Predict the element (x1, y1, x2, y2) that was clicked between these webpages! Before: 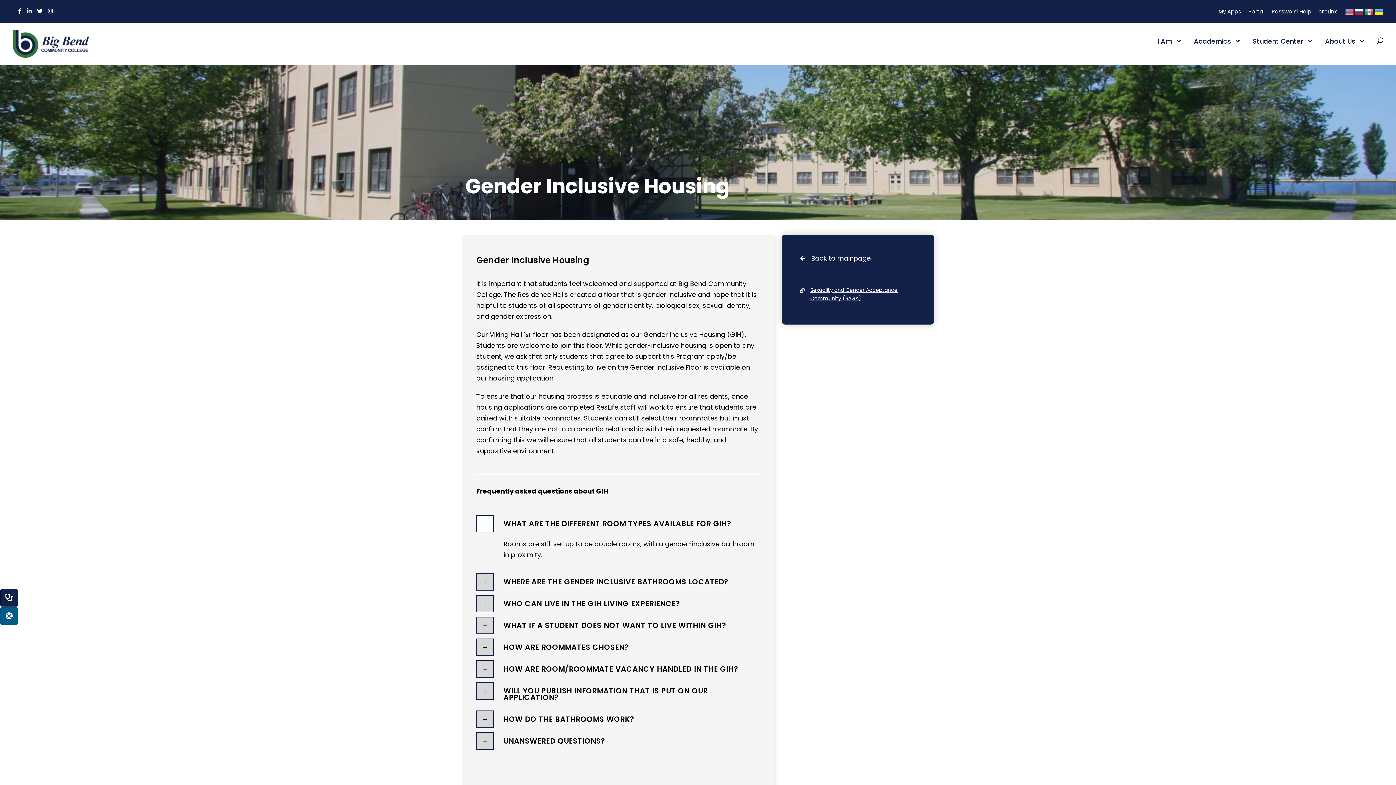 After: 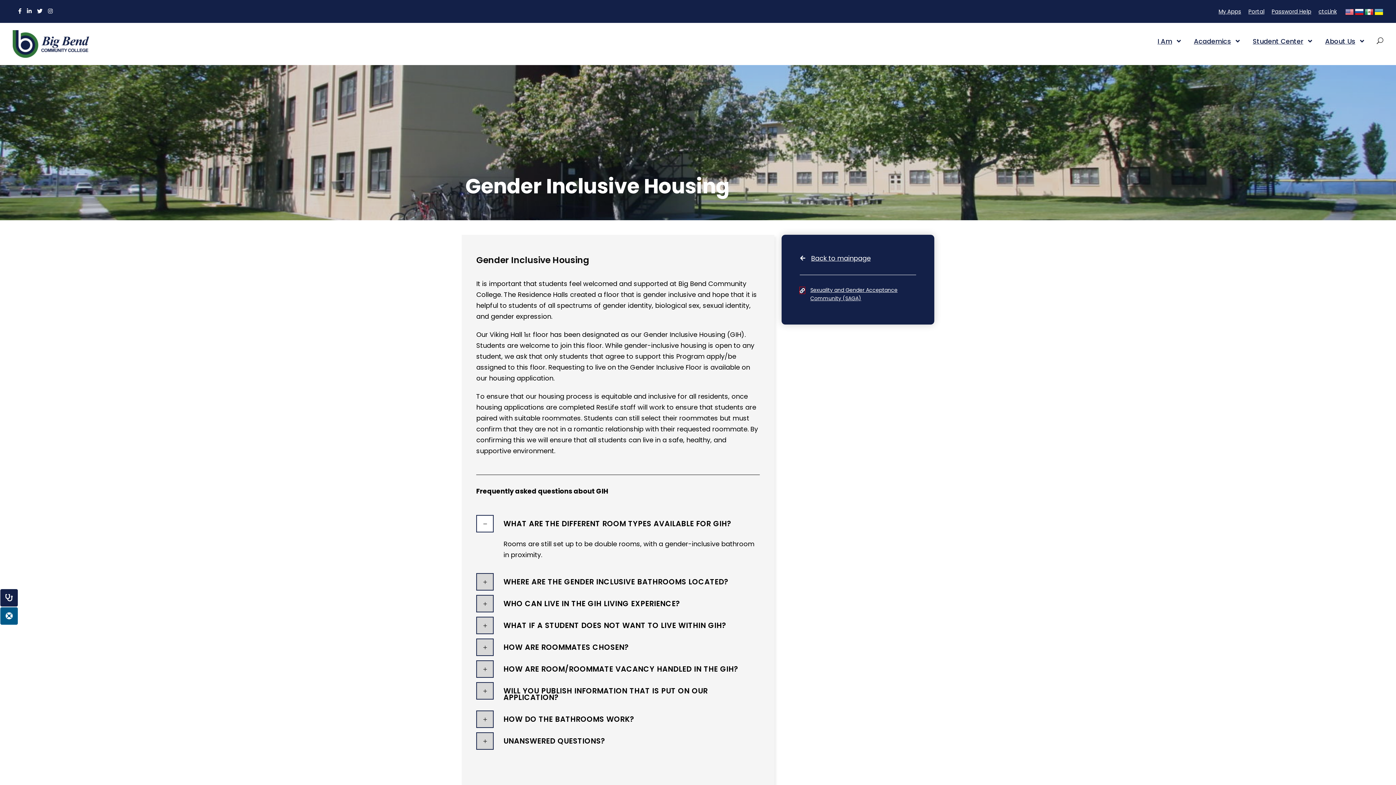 Action: bbox: (799, 286, 916, 303) label: Sexuality and Gender Acceptance Community (SAGA)